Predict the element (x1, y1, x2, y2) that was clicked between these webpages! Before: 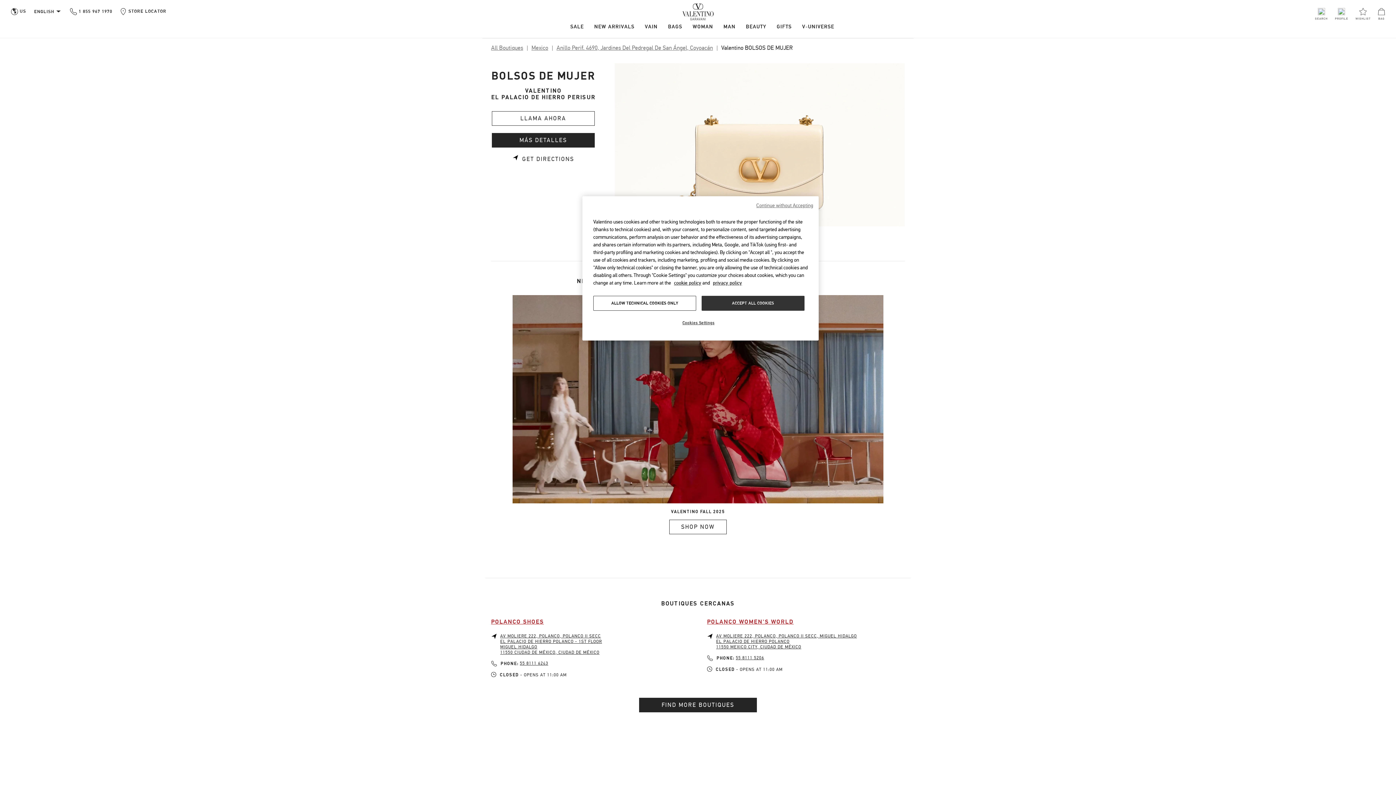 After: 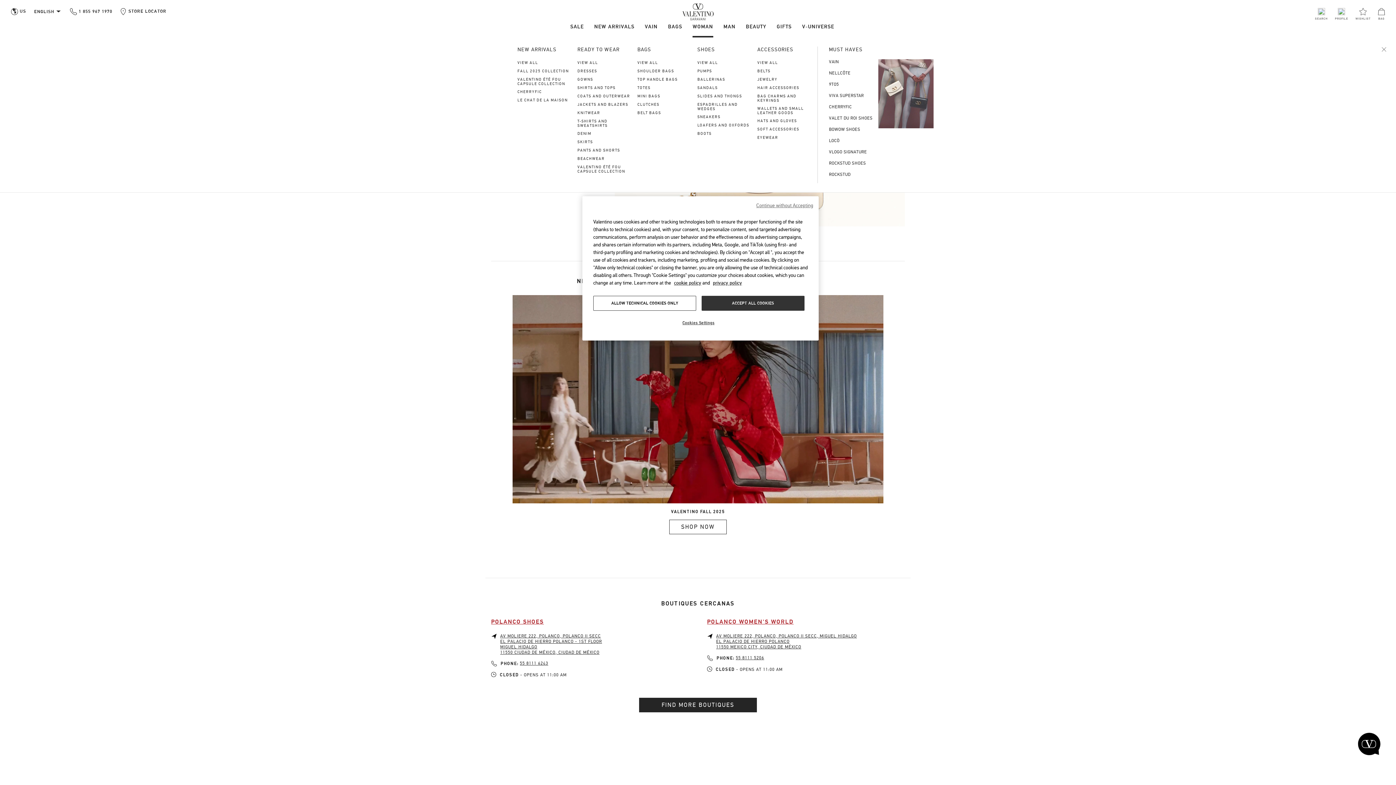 Action: bbox: (692, 24, 713, 29) label: Woman